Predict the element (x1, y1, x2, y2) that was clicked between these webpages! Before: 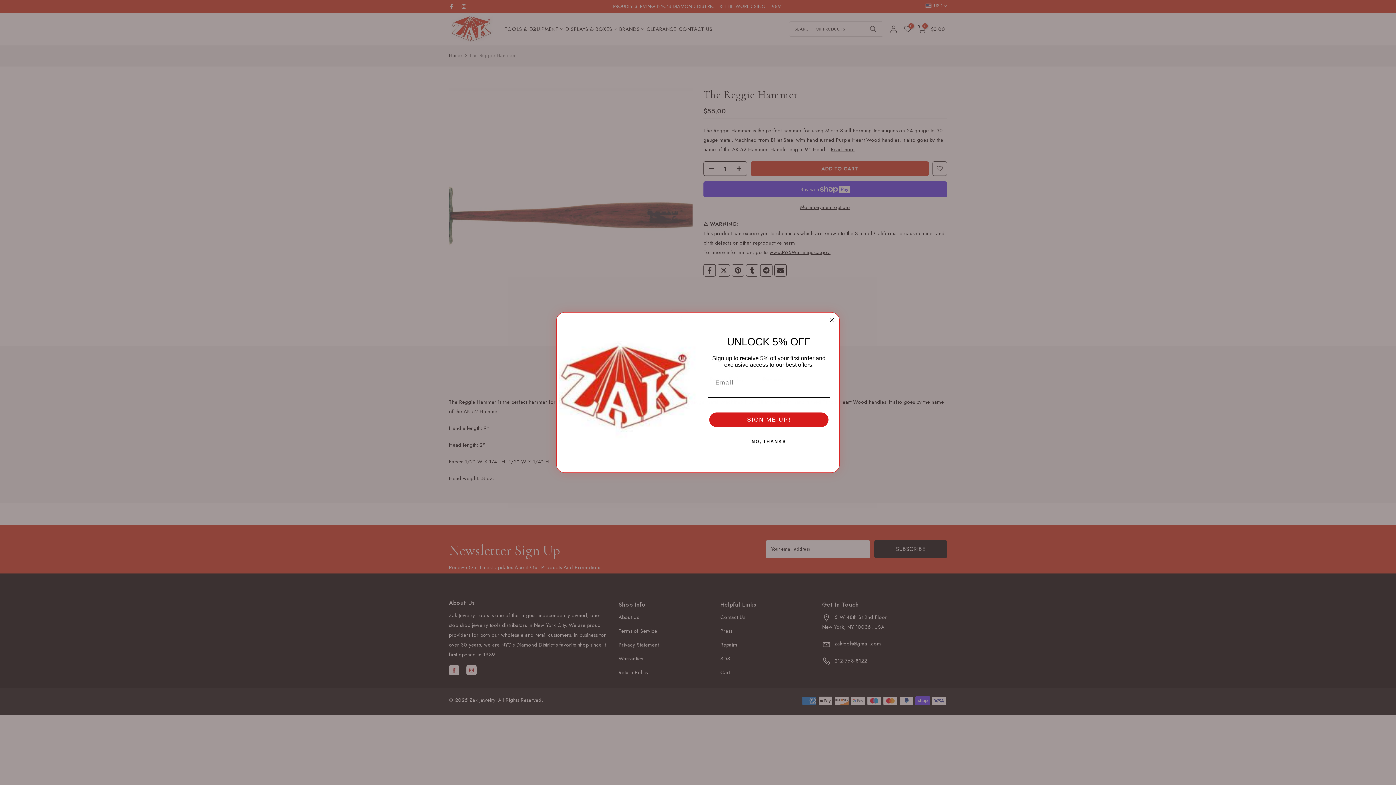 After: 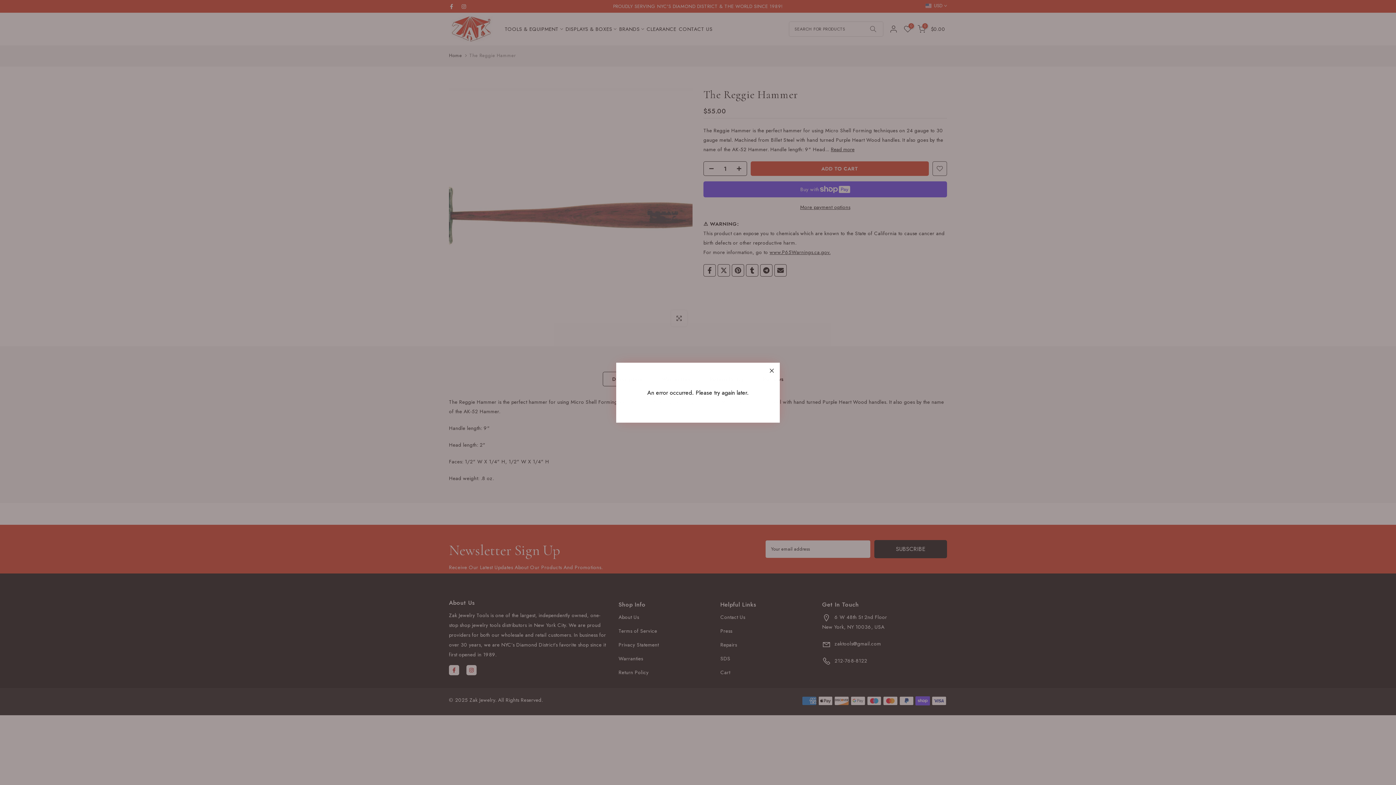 Action: label: SIGN ME UP! bbox: (709, 412, 828, 427)